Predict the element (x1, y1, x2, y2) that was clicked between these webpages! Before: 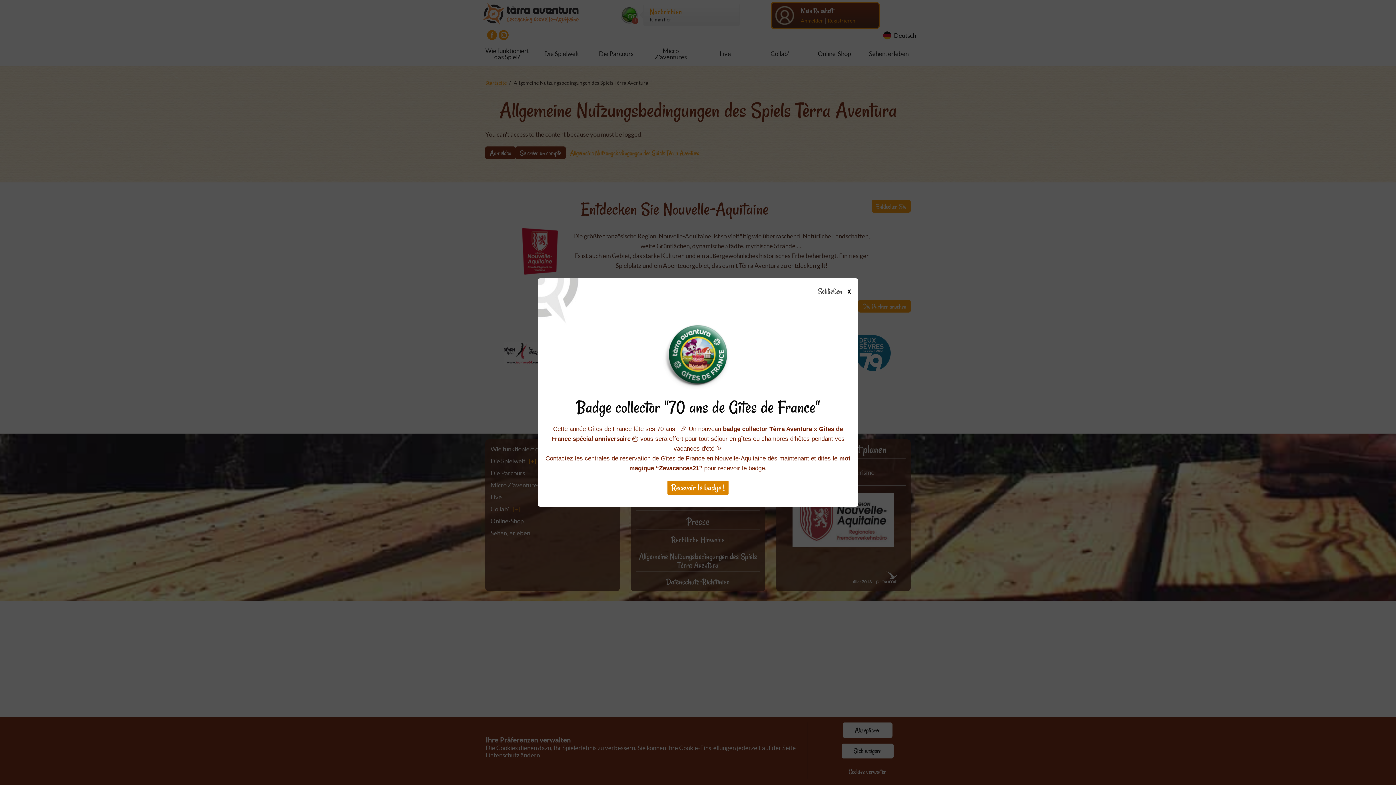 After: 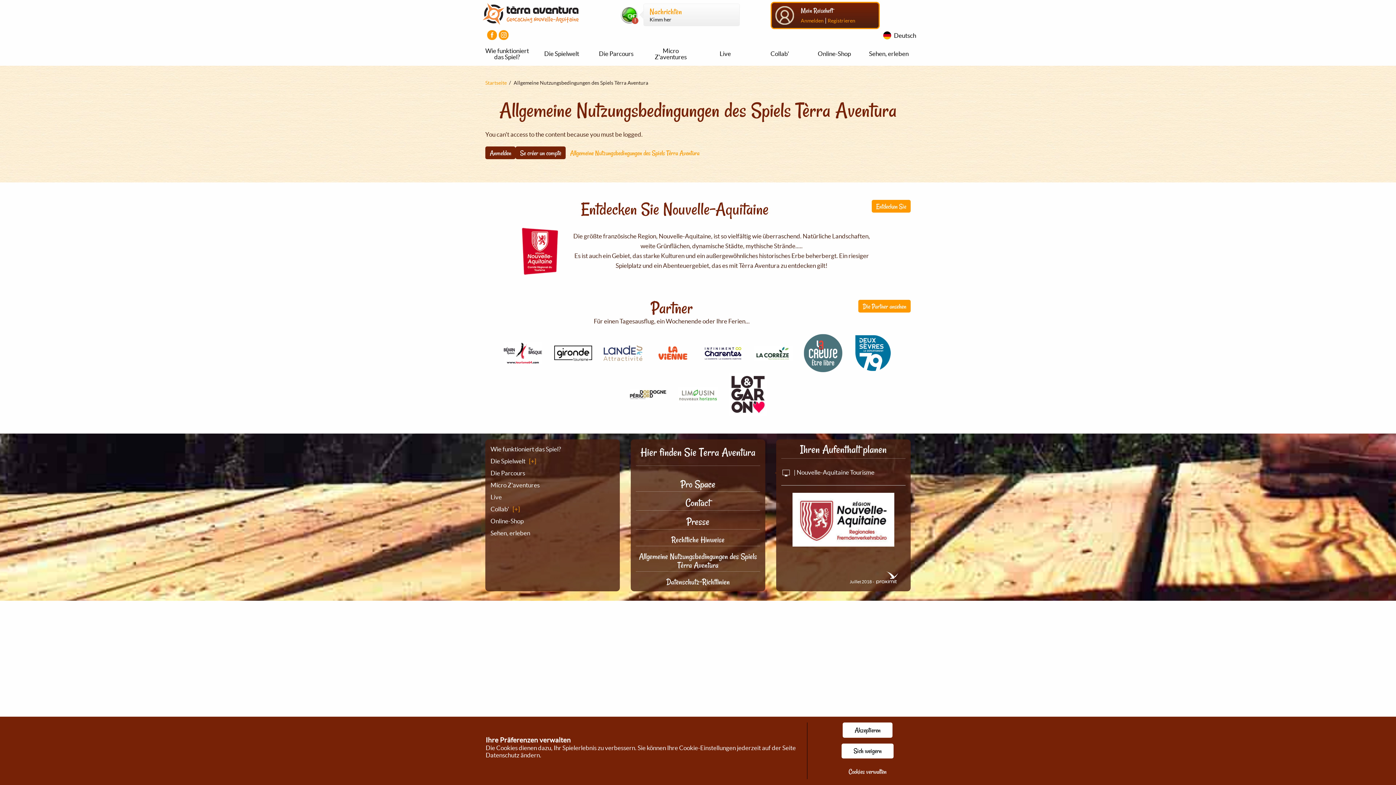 Action: bbox: (826, 288, 855, 295) label: Schließen